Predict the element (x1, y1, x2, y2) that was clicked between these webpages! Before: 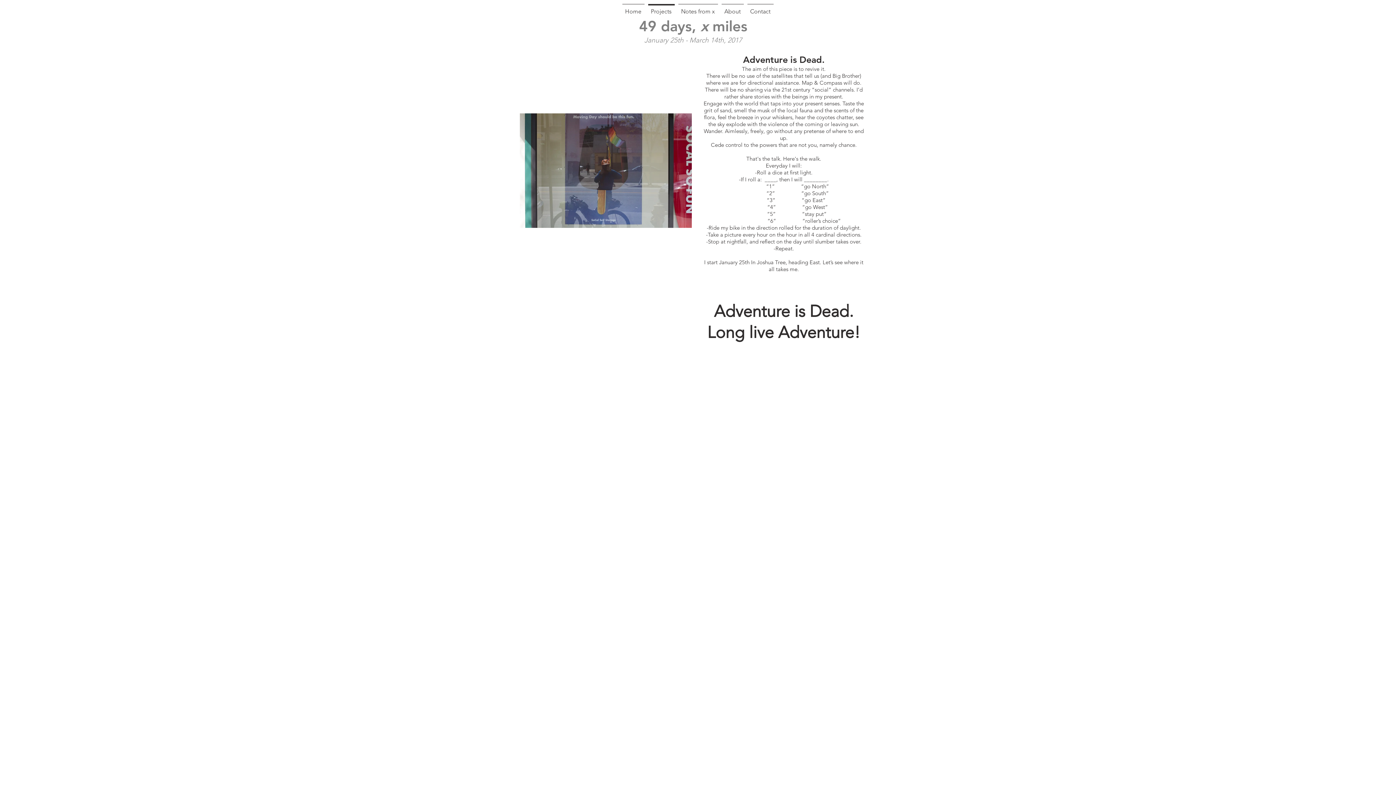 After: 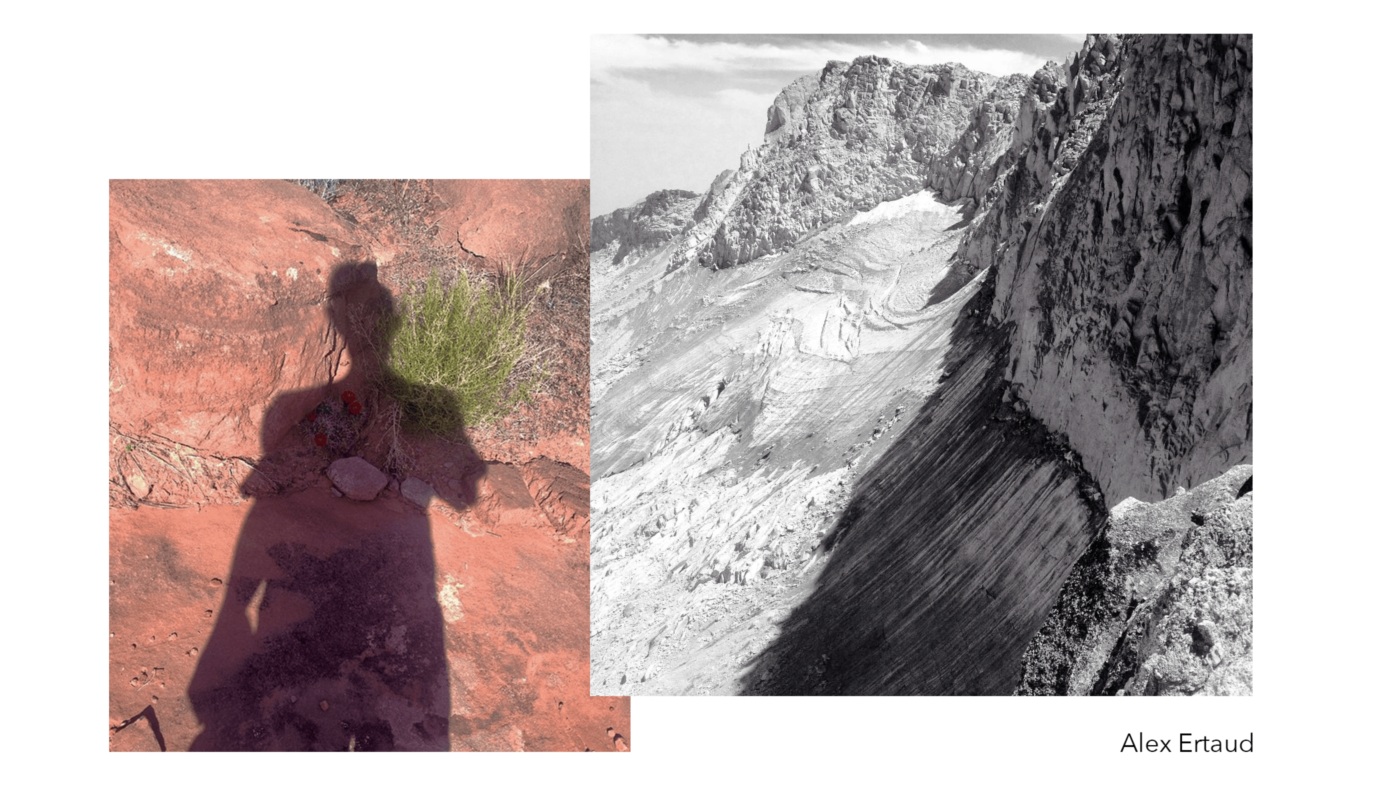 Action: bbox: (620, 4, 646, 12) label: Home